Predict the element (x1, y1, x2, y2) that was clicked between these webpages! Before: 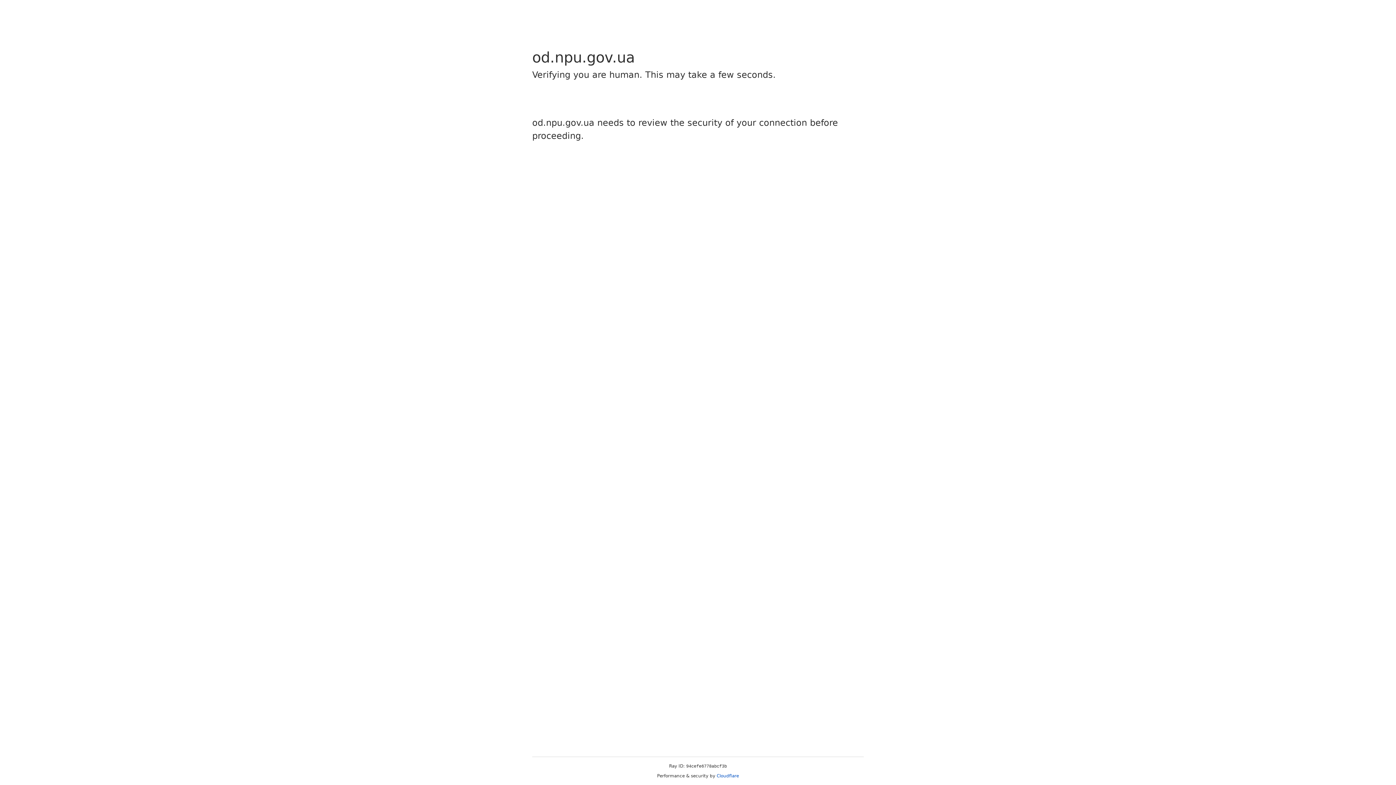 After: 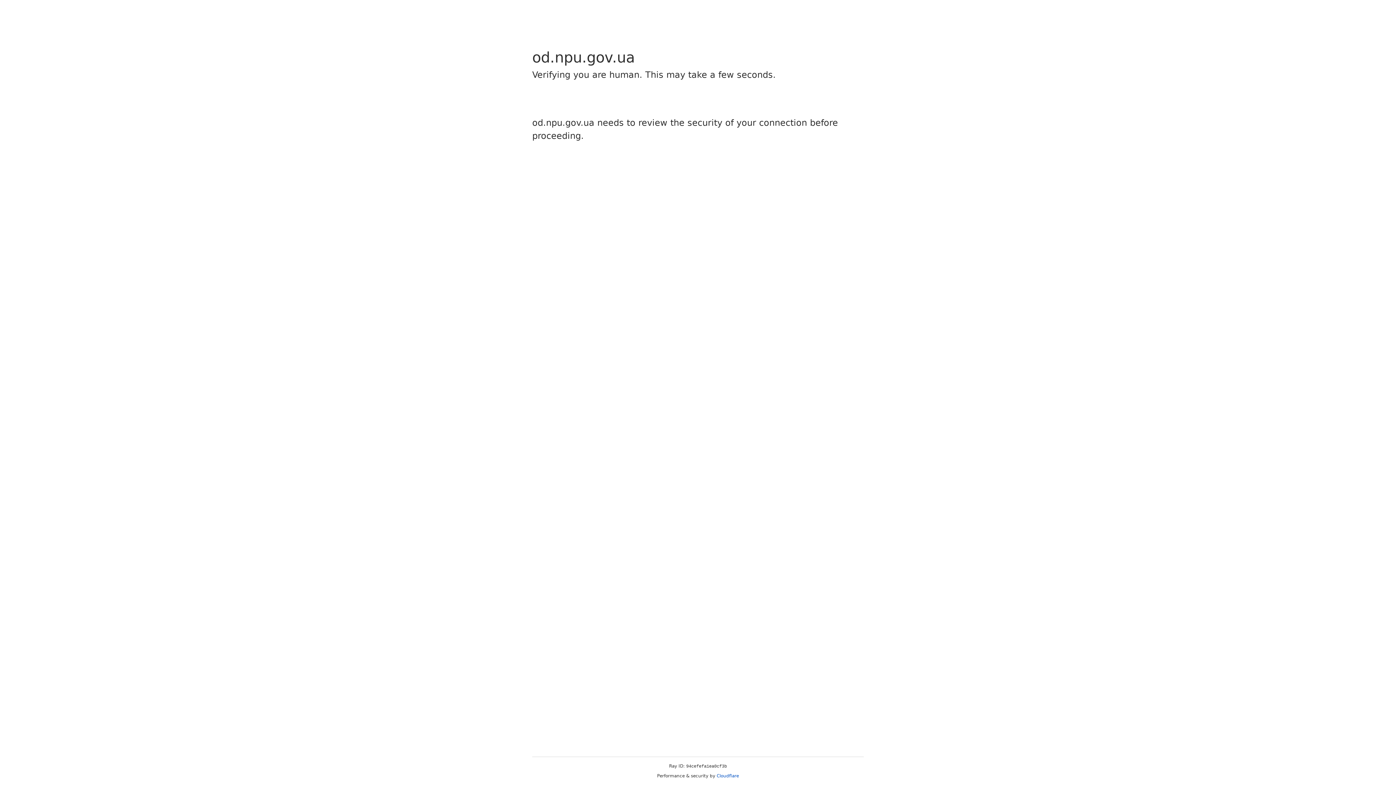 Action: bbox: (716, 773, 739, 778) label: Cloudflare